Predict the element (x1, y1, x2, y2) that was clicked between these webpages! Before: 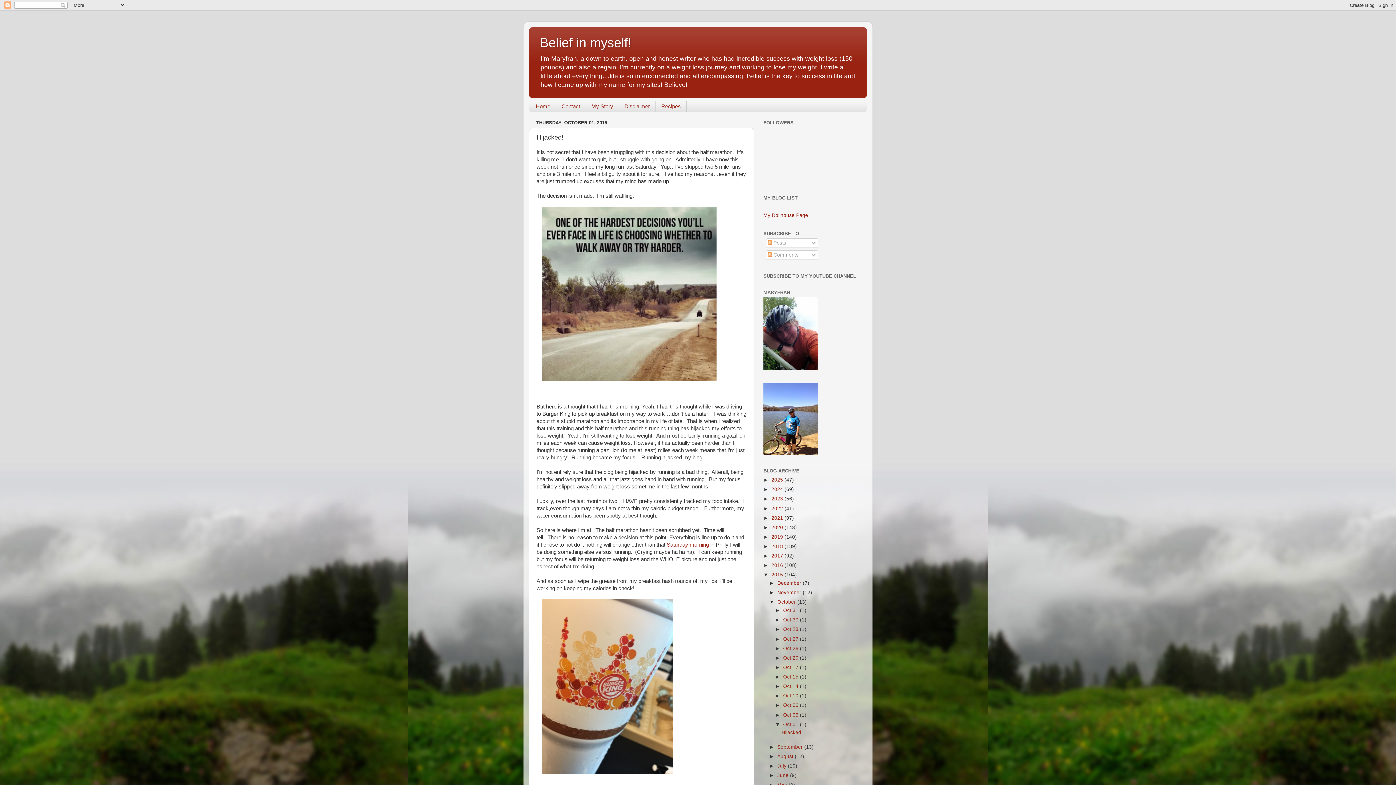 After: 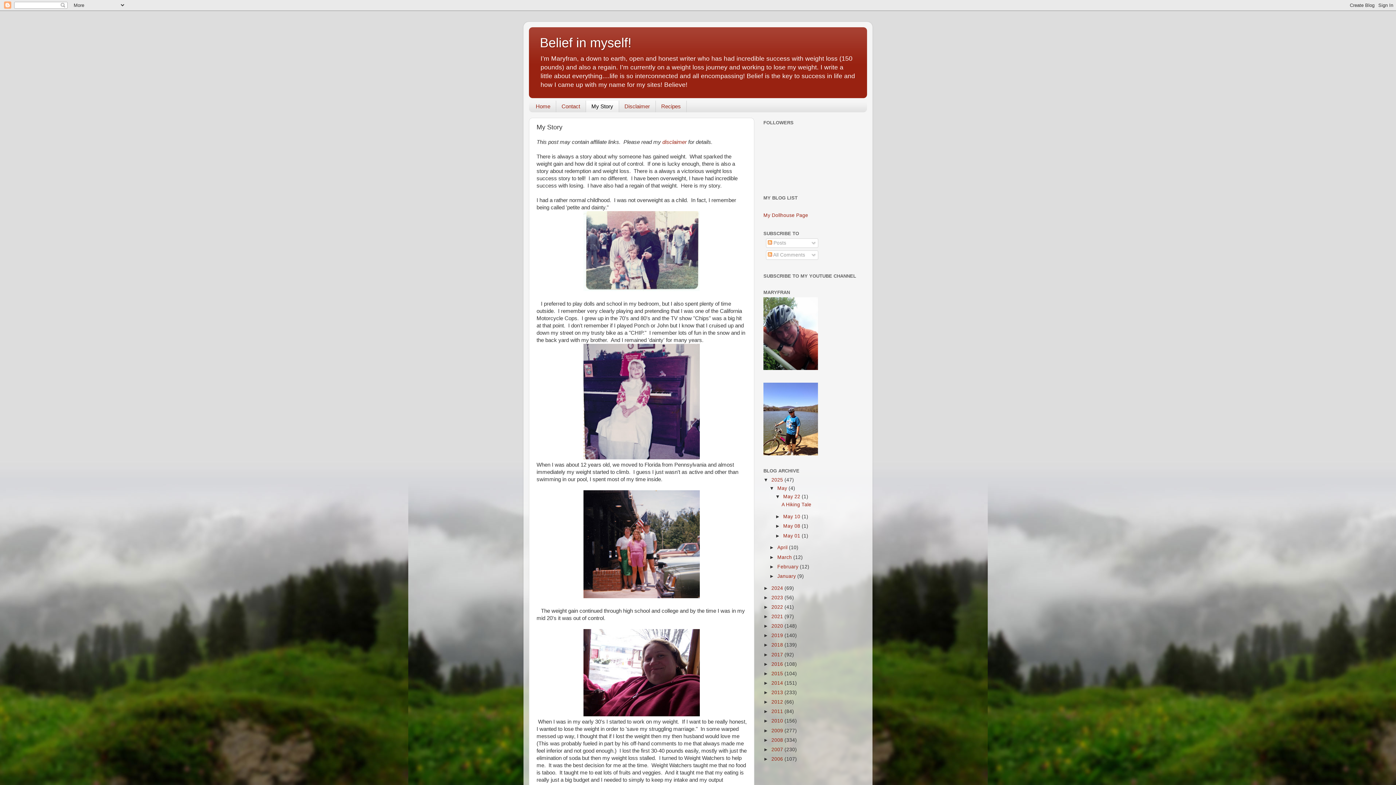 Action: bbox: (586, 100, 619, 112) label: My Story